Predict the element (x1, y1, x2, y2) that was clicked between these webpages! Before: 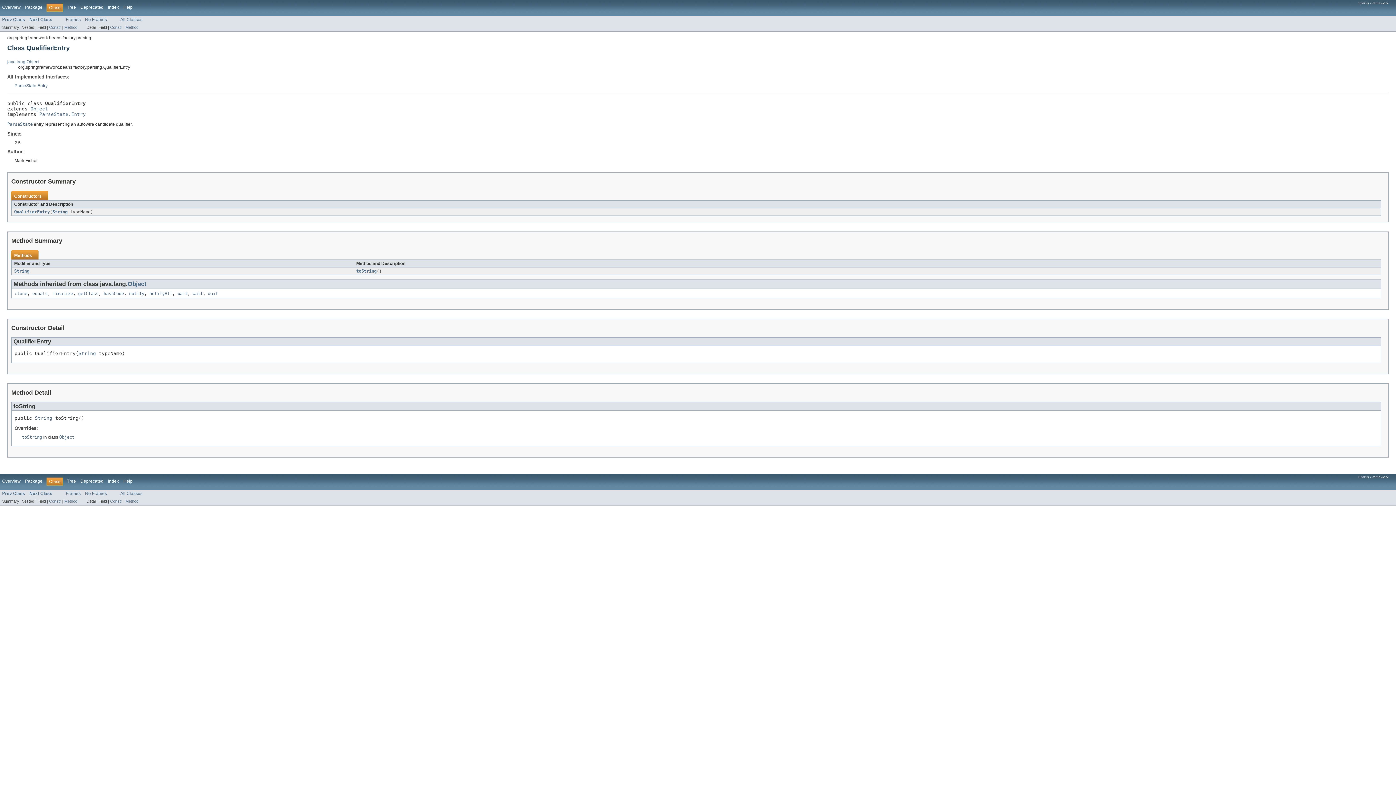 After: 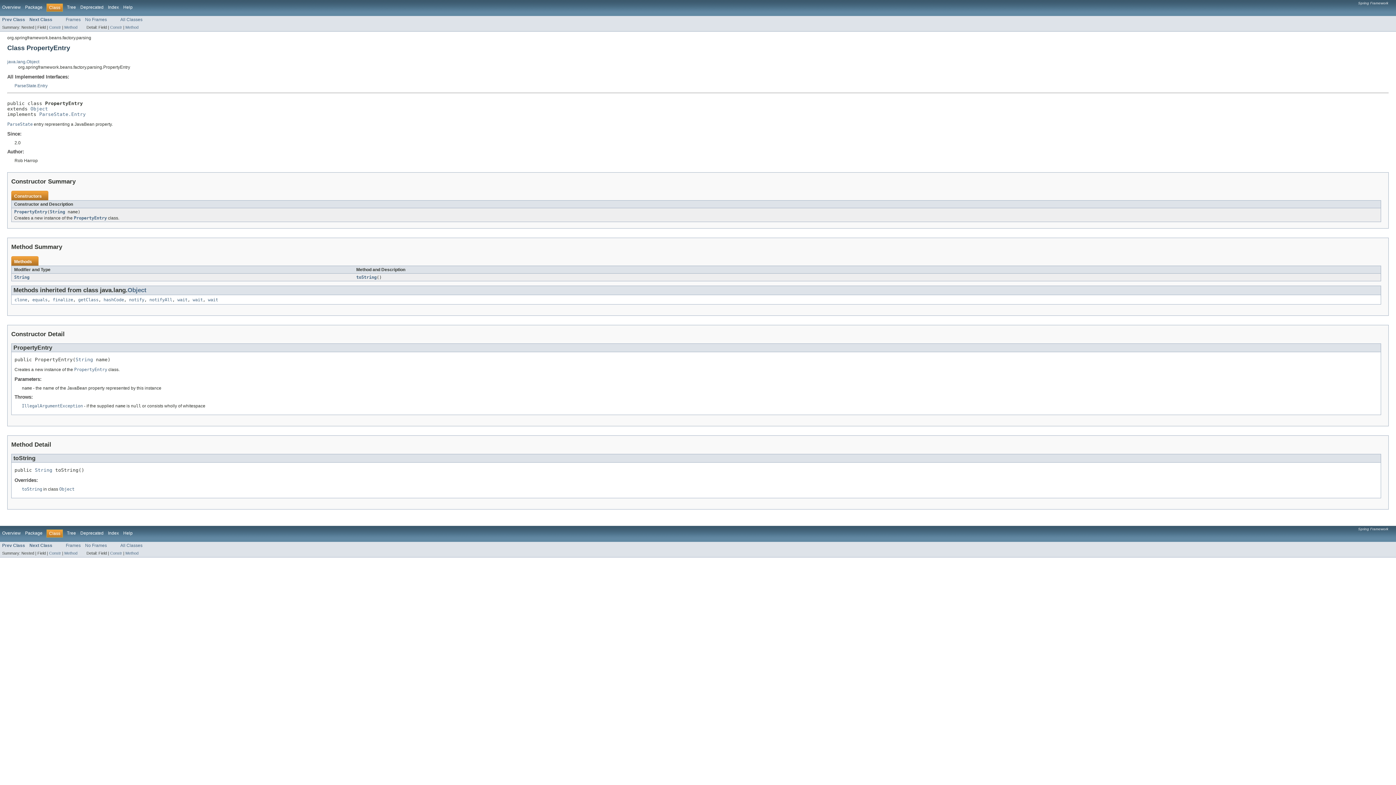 Action: bbox: (2, 491, 25, 496) label: Prev Class